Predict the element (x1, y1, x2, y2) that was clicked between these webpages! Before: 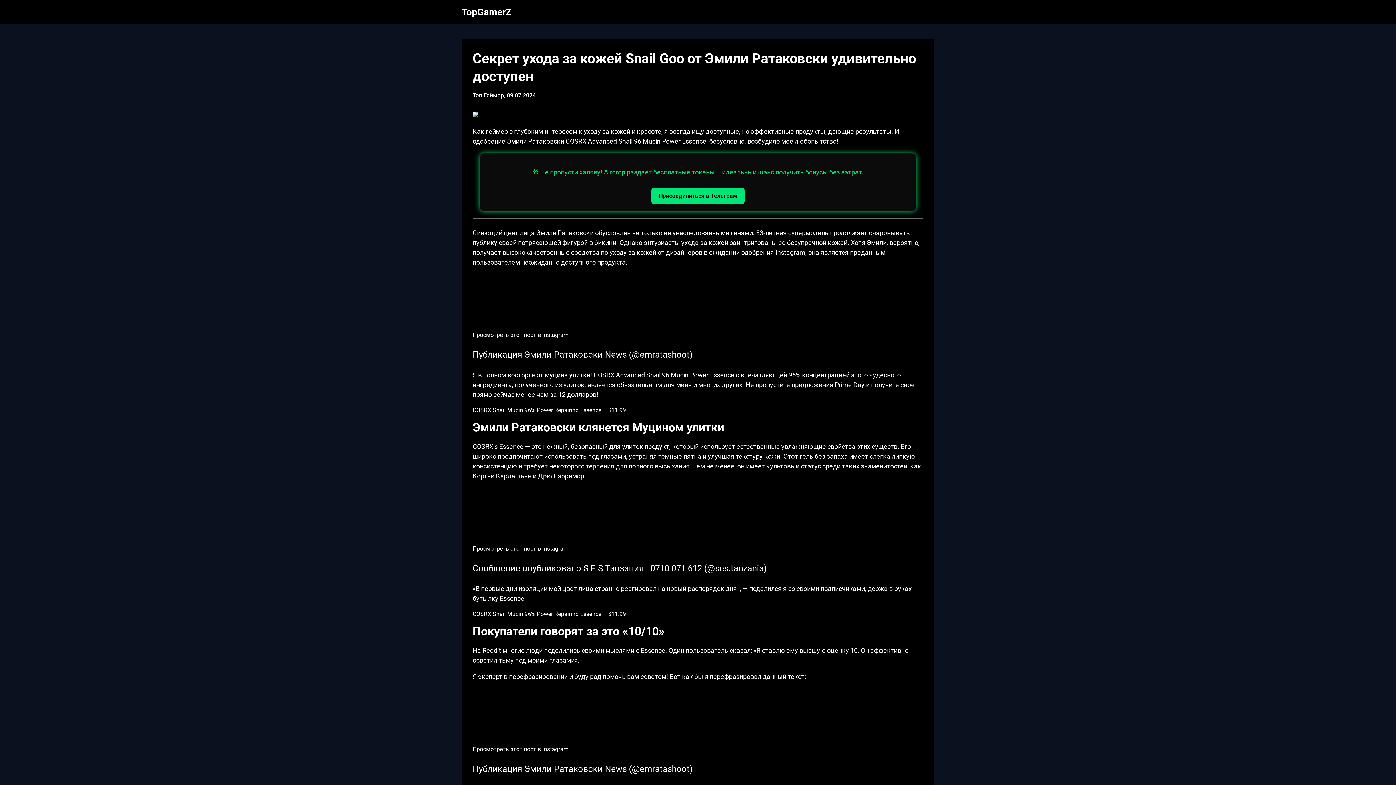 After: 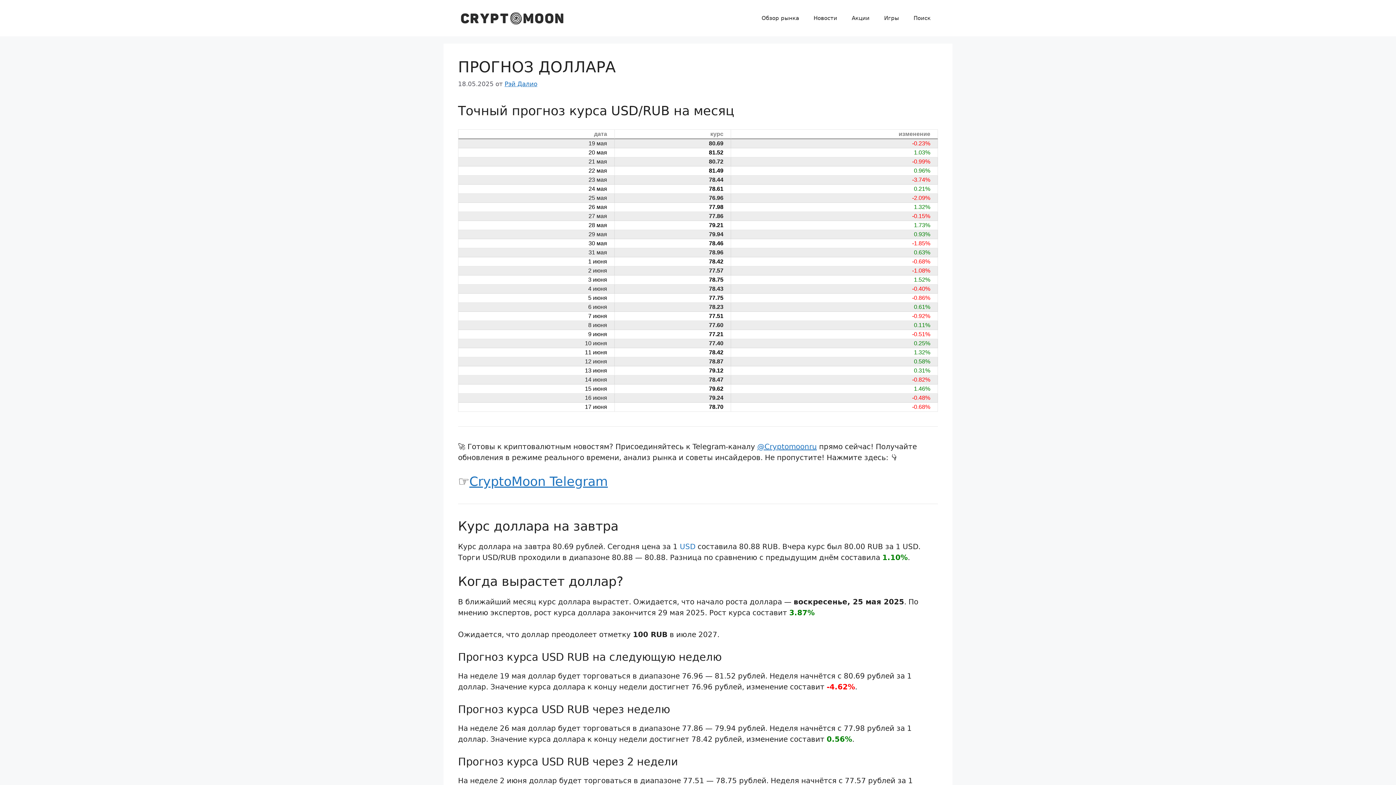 Action: label: долларов bbox: (567, 390, 596, 398)